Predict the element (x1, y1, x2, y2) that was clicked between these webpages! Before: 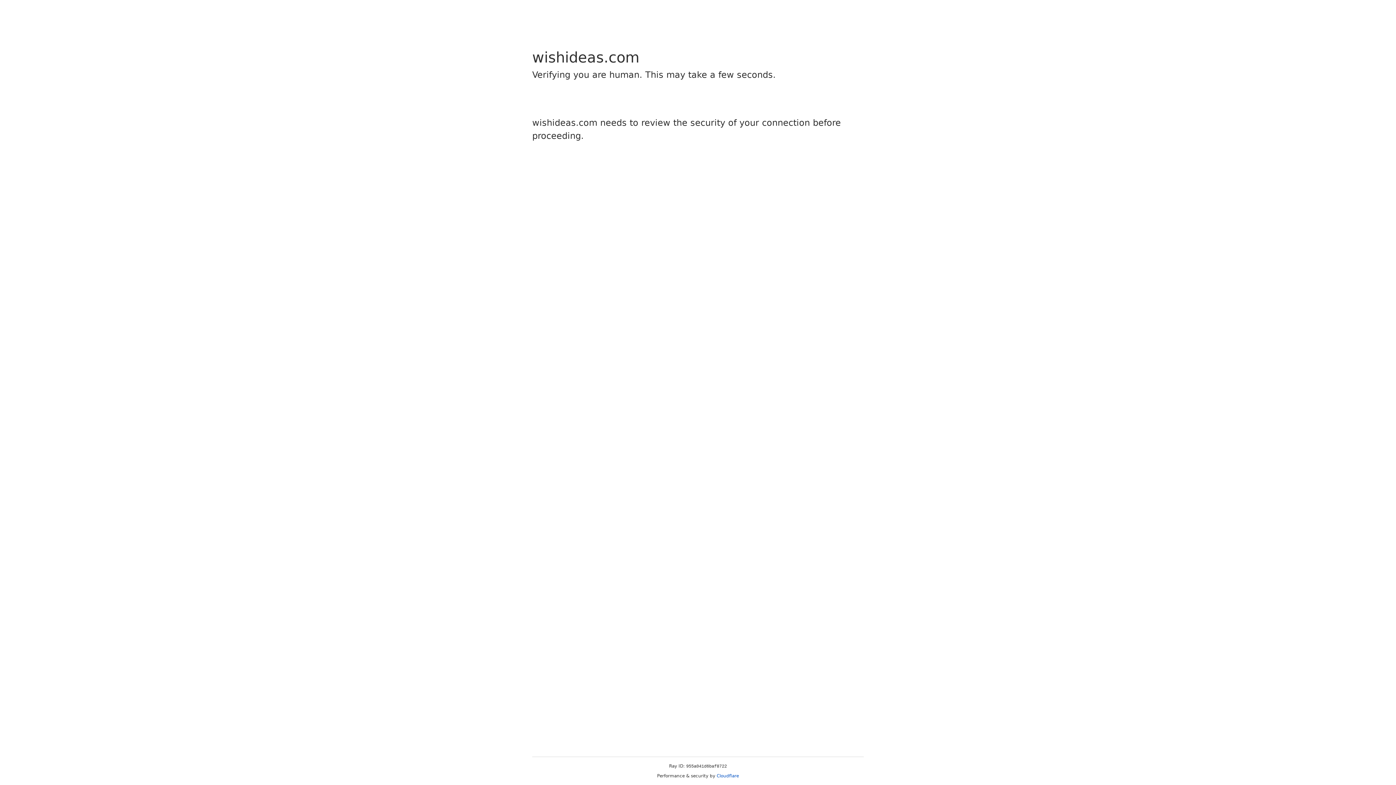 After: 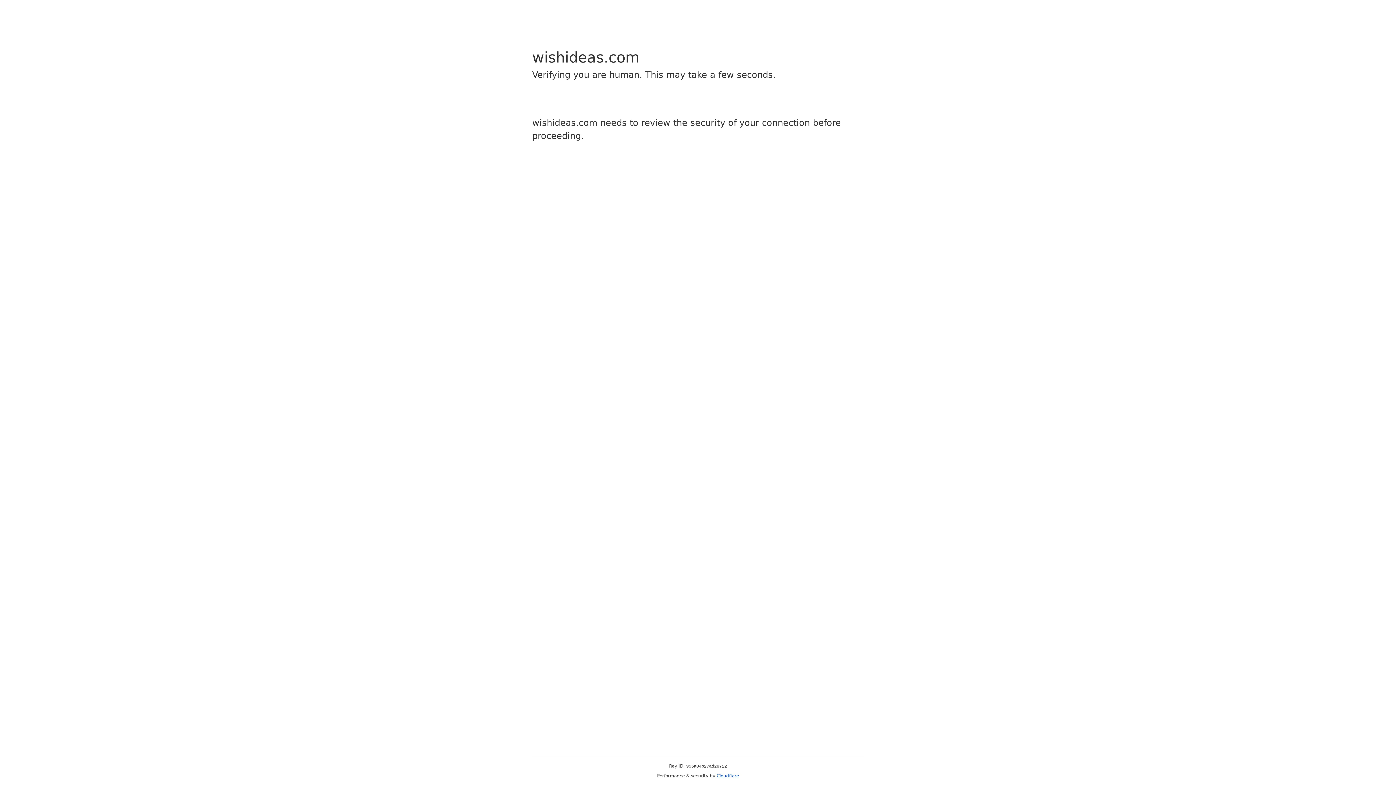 Action: bbox: (716, 773, 739, 778) label: Cloudflare